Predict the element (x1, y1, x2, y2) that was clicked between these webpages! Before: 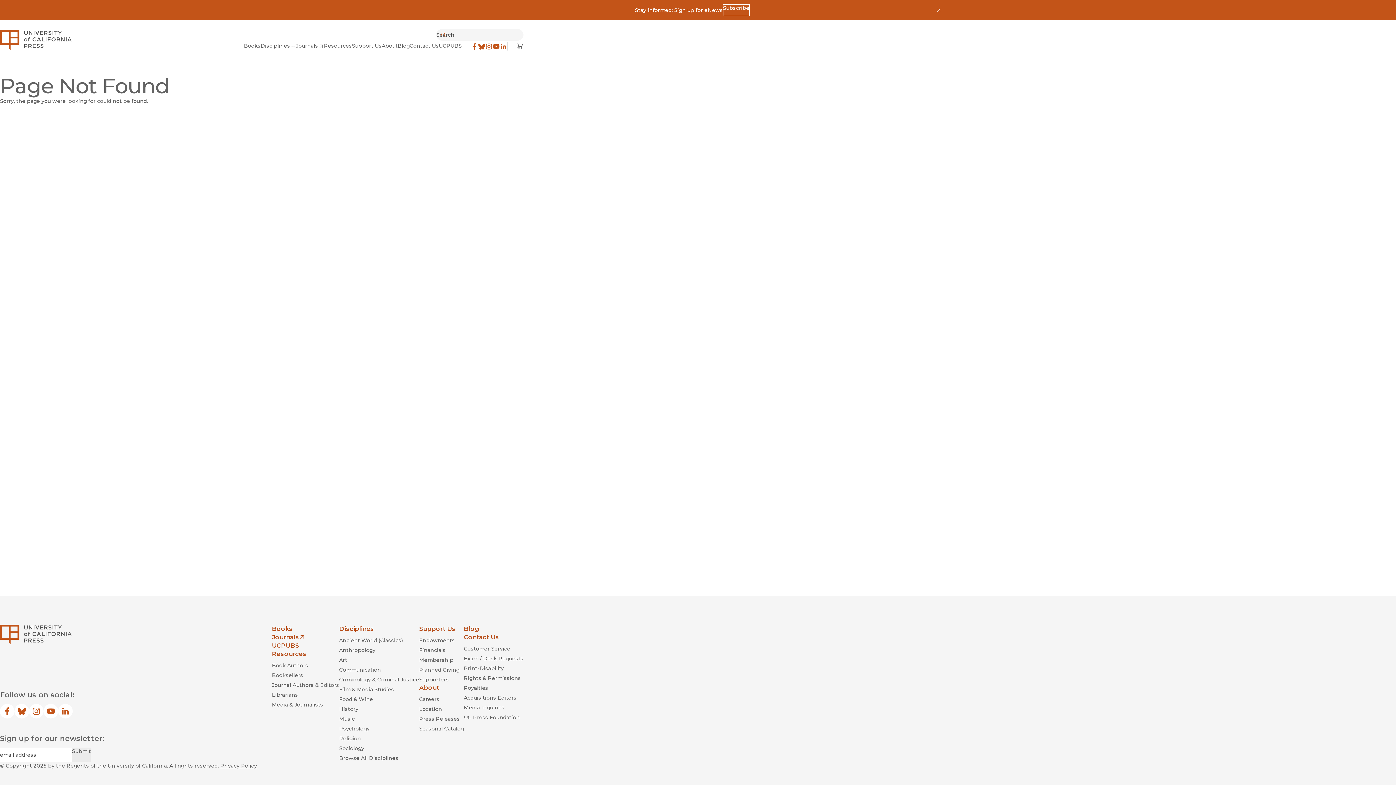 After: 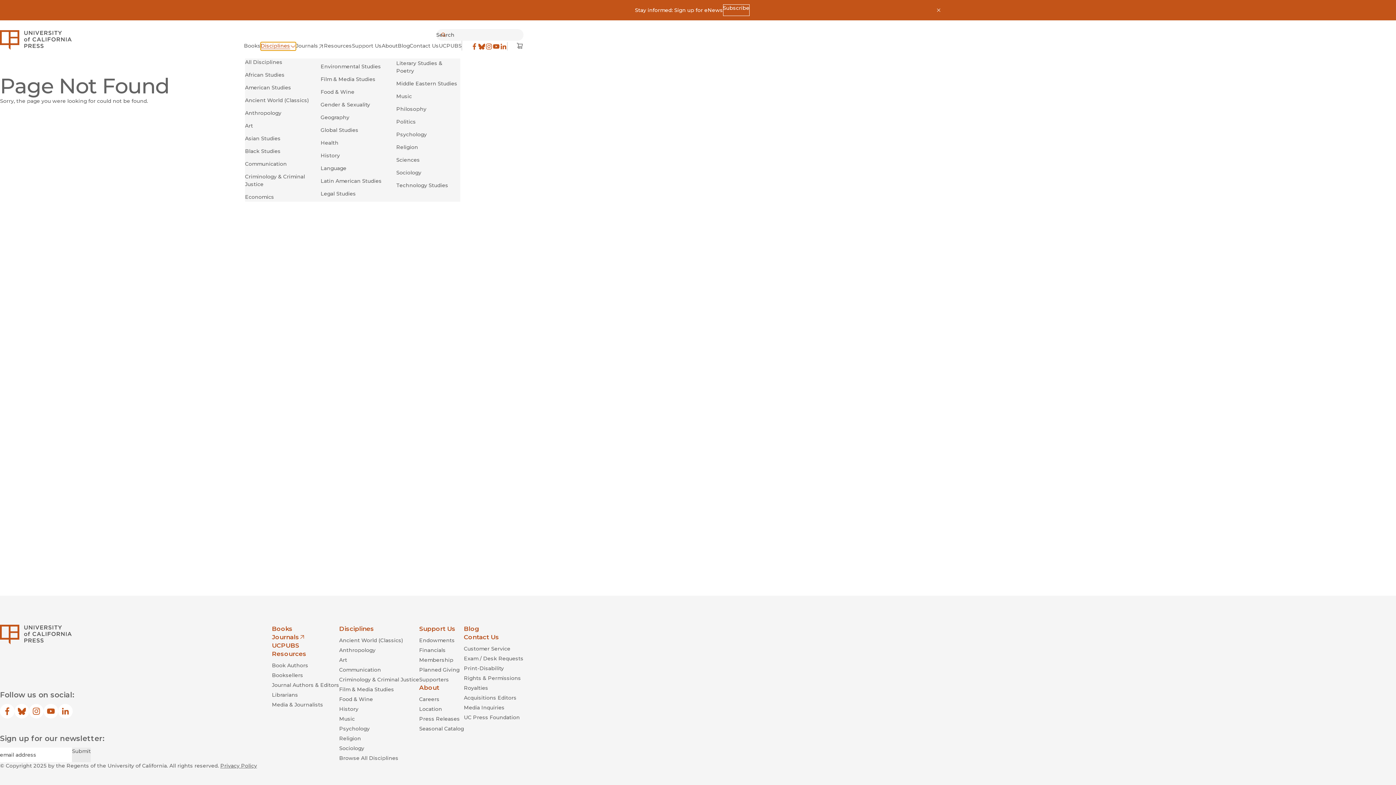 Action: label: Disciplines bbox: (260, 42, 296, 50)